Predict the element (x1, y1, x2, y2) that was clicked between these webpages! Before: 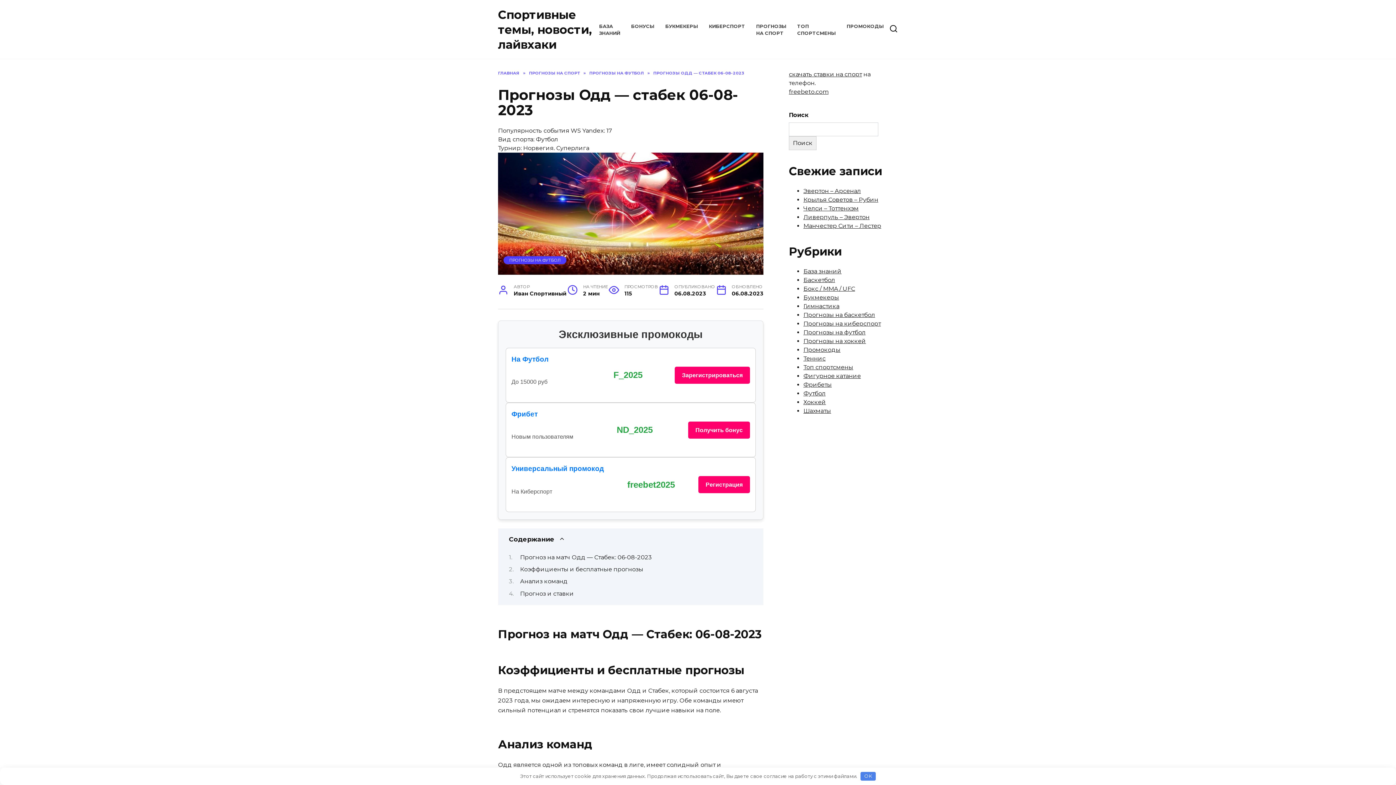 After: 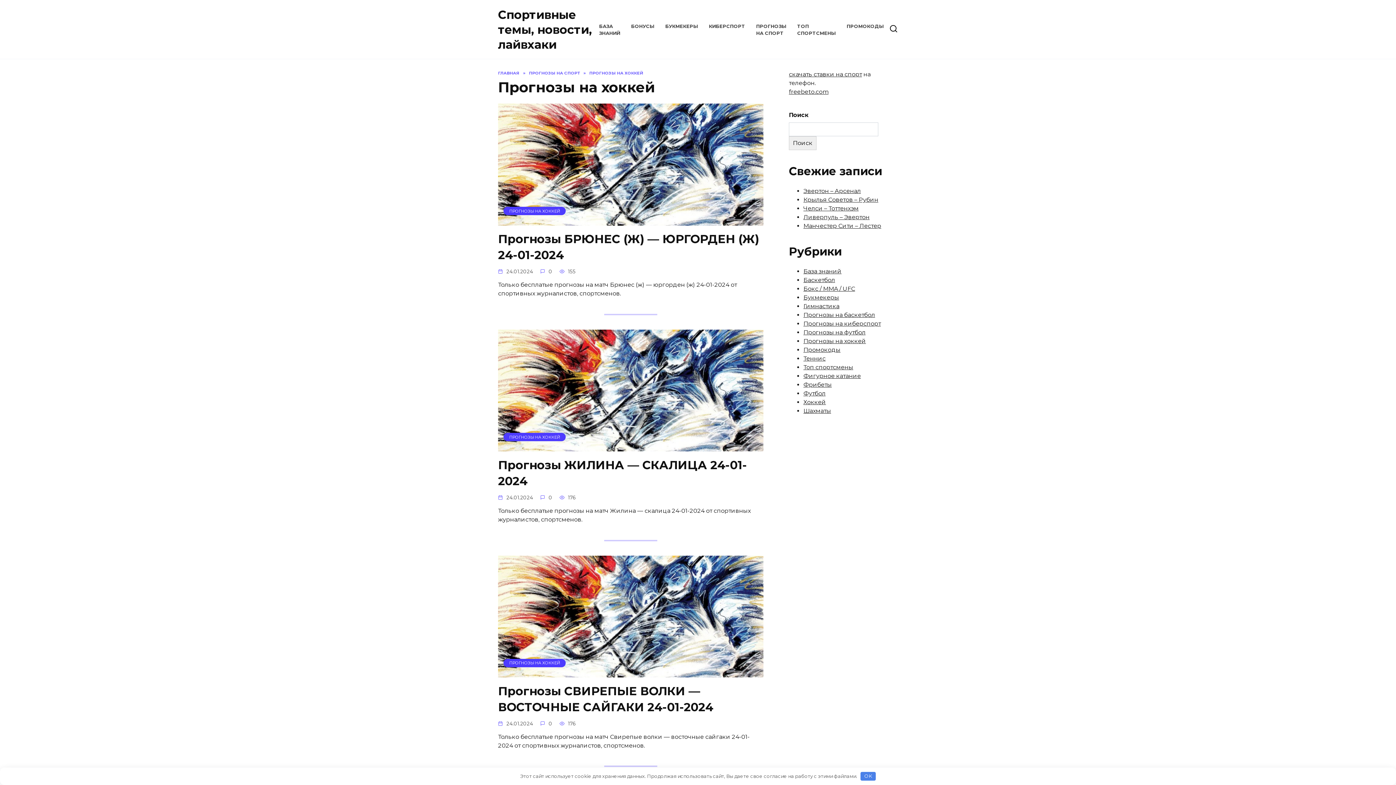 Action: label: Прогнозы на хоккей bbox: (803, 337, 866, 344)